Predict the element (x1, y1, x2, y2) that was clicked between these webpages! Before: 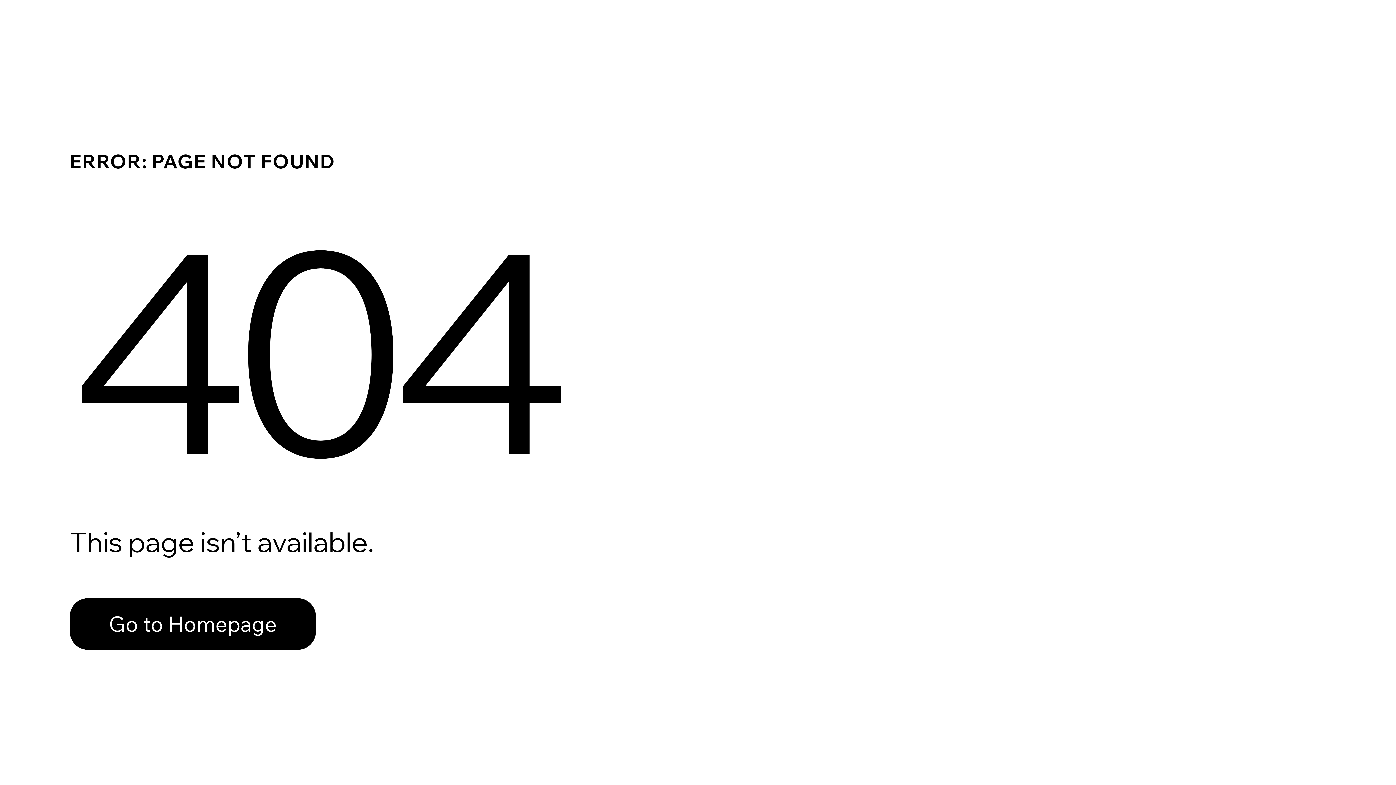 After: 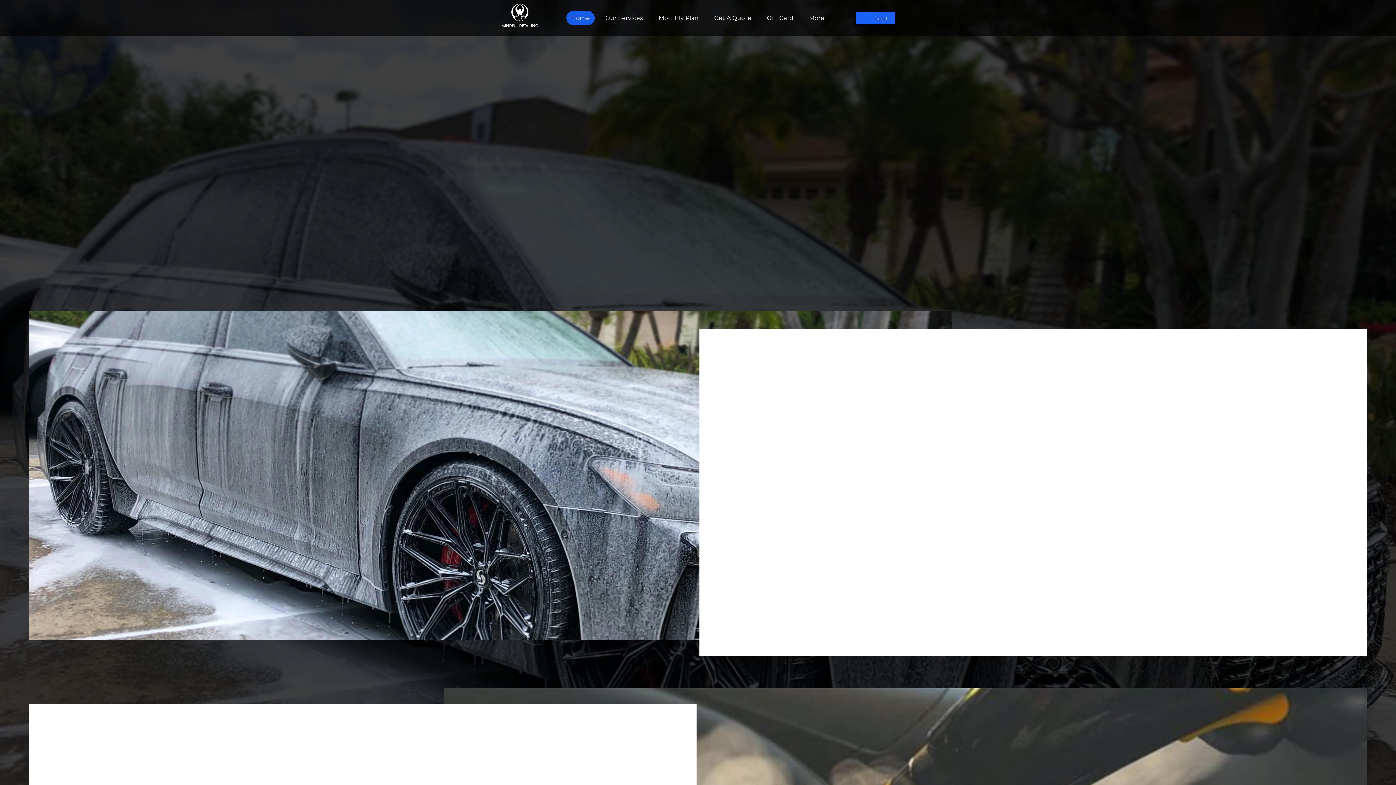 Action: bbox: (69, 582, 768, 659) label: Go to Homepage